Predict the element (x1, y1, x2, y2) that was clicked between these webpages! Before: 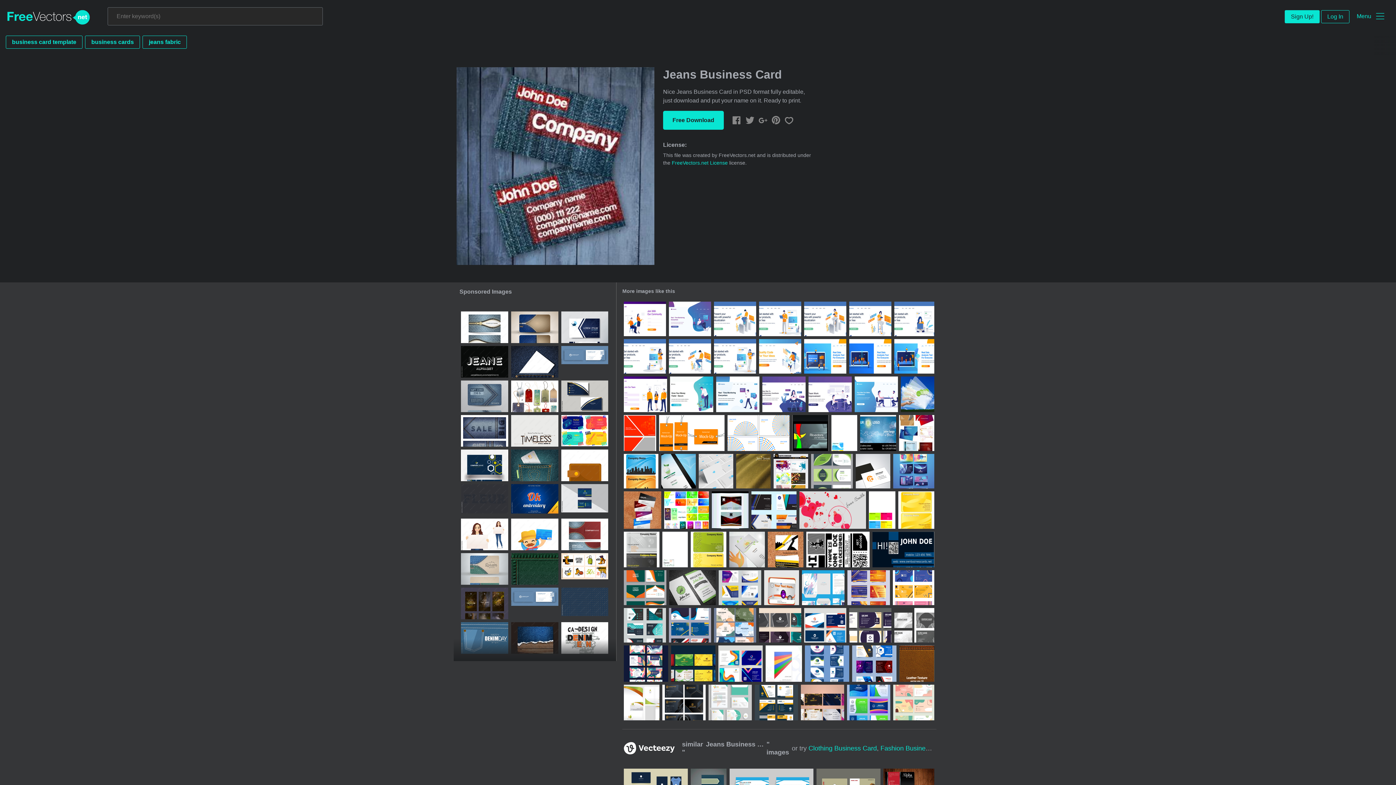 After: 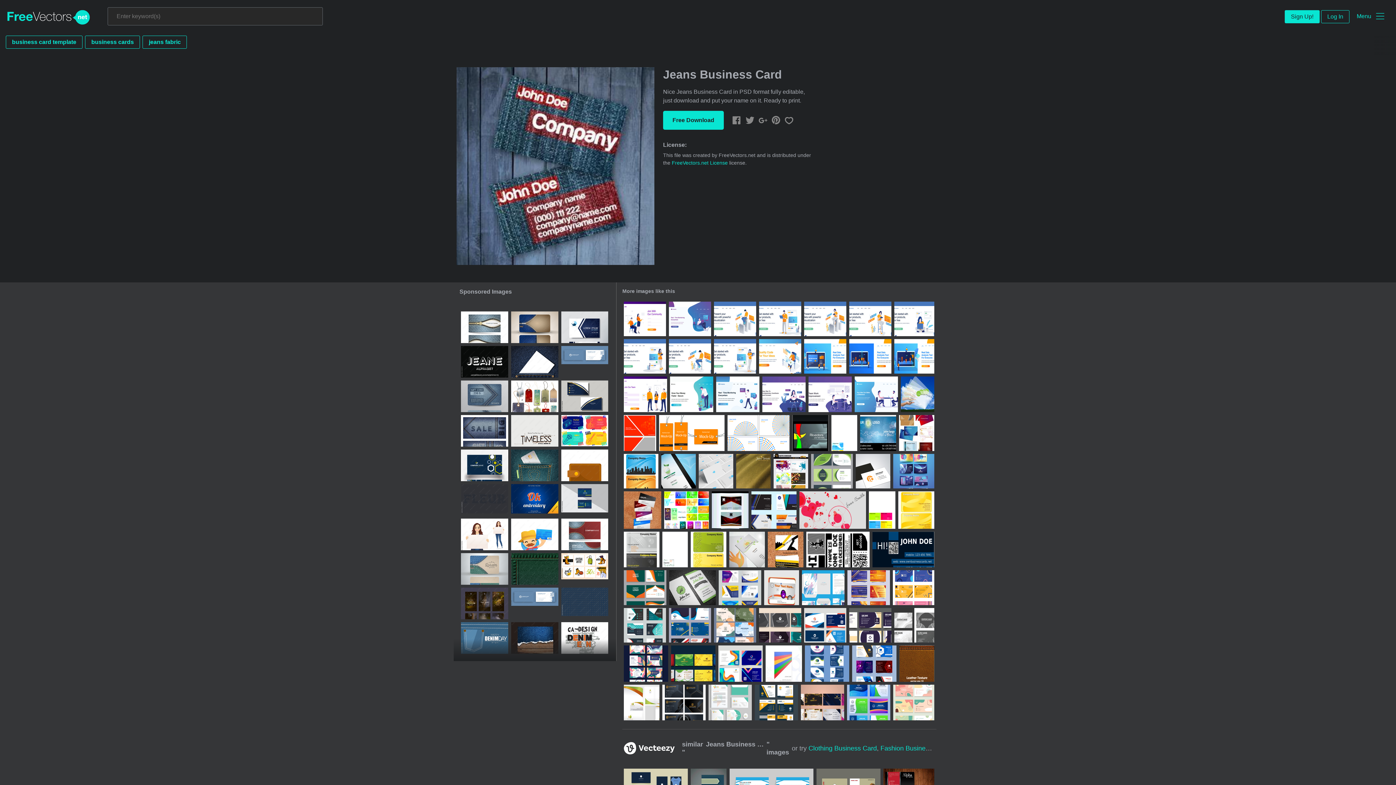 Action: bbox: (461, 380, 508, 412)